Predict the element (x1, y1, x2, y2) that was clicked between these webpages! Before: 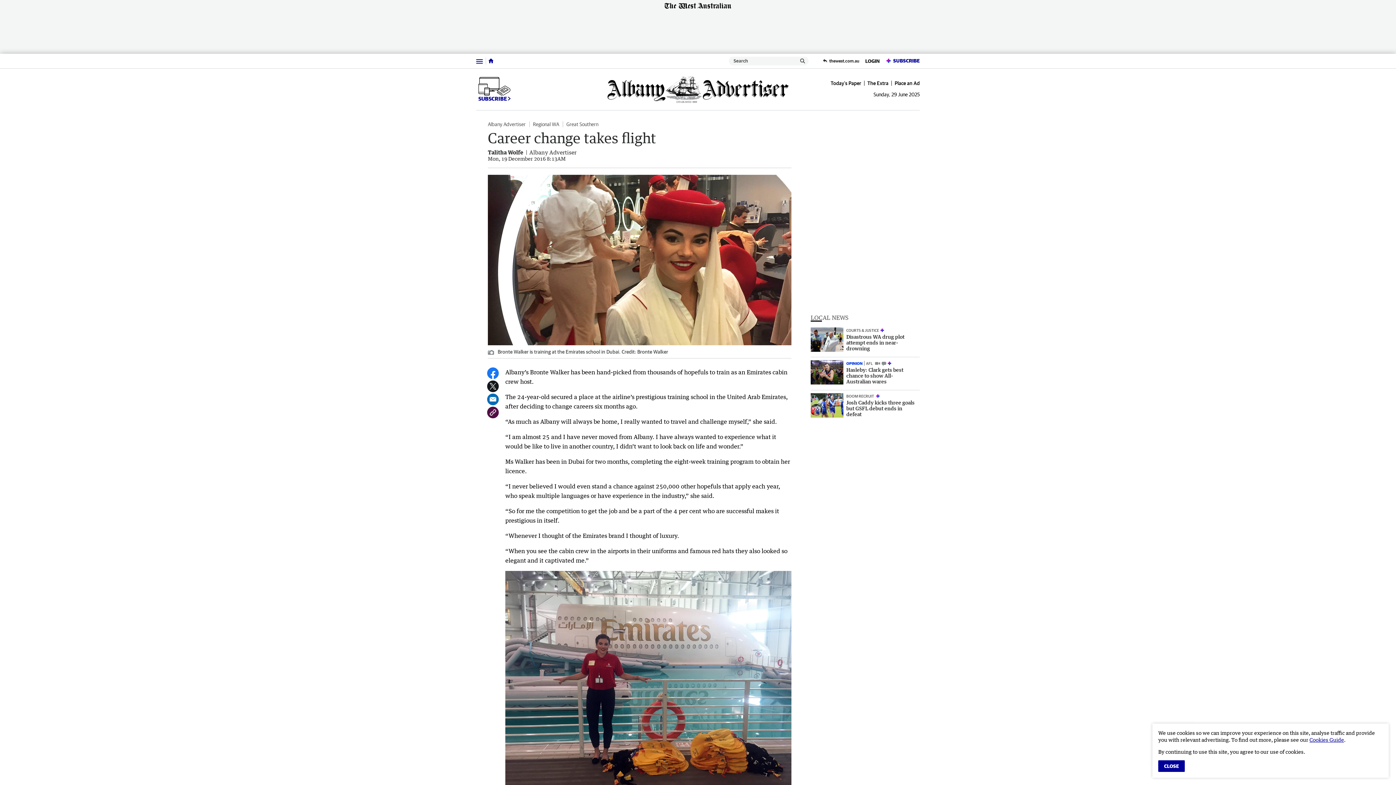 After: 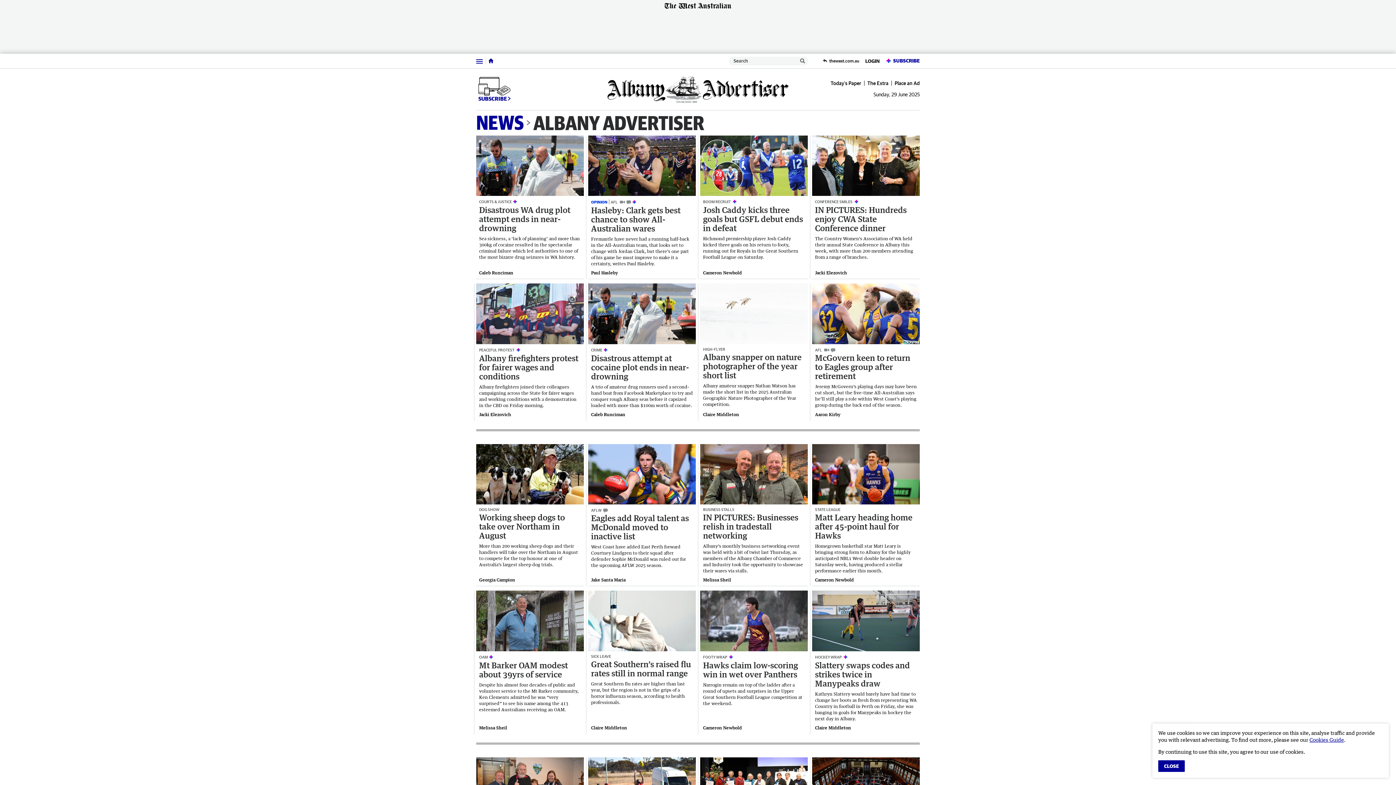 Action: label: Albany Advertiser bbox: (484, 121, 529, 127)